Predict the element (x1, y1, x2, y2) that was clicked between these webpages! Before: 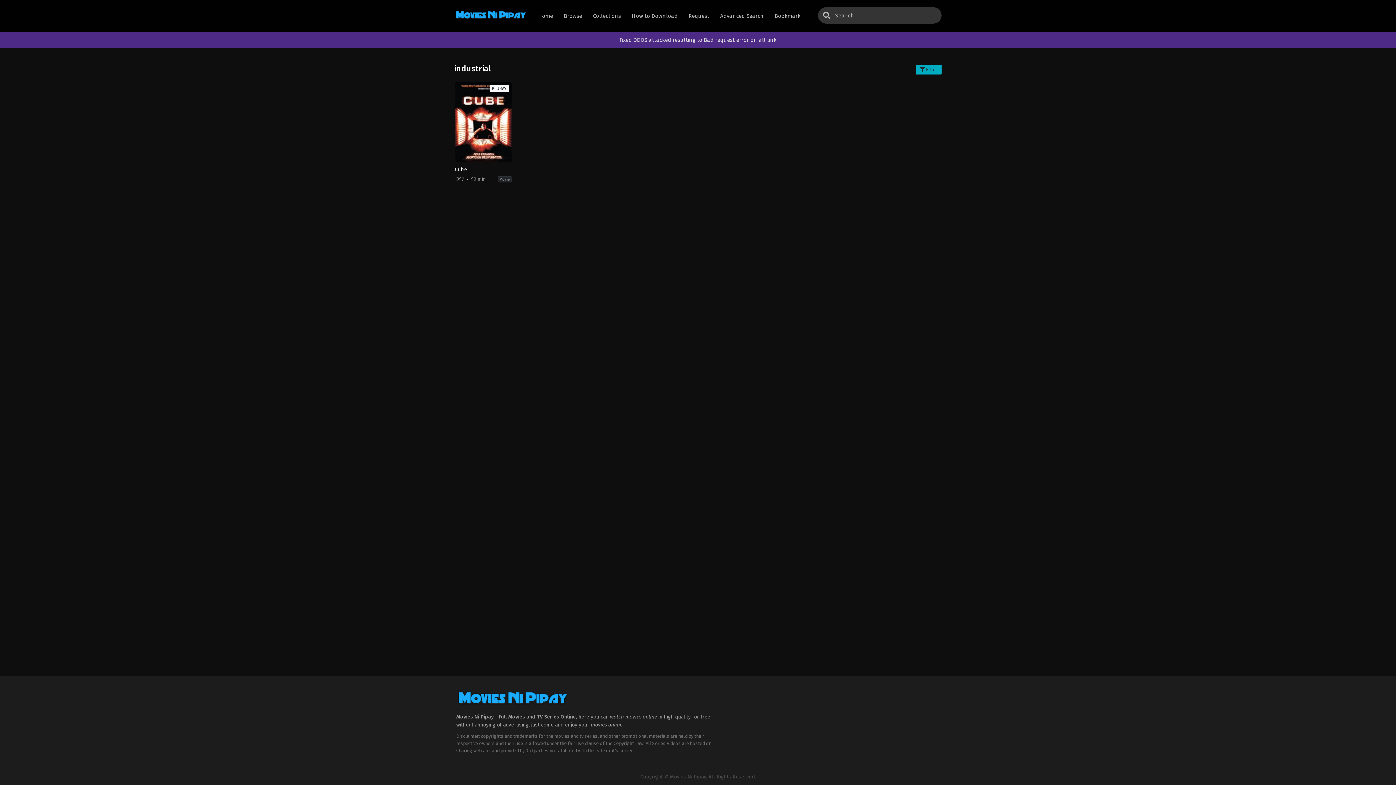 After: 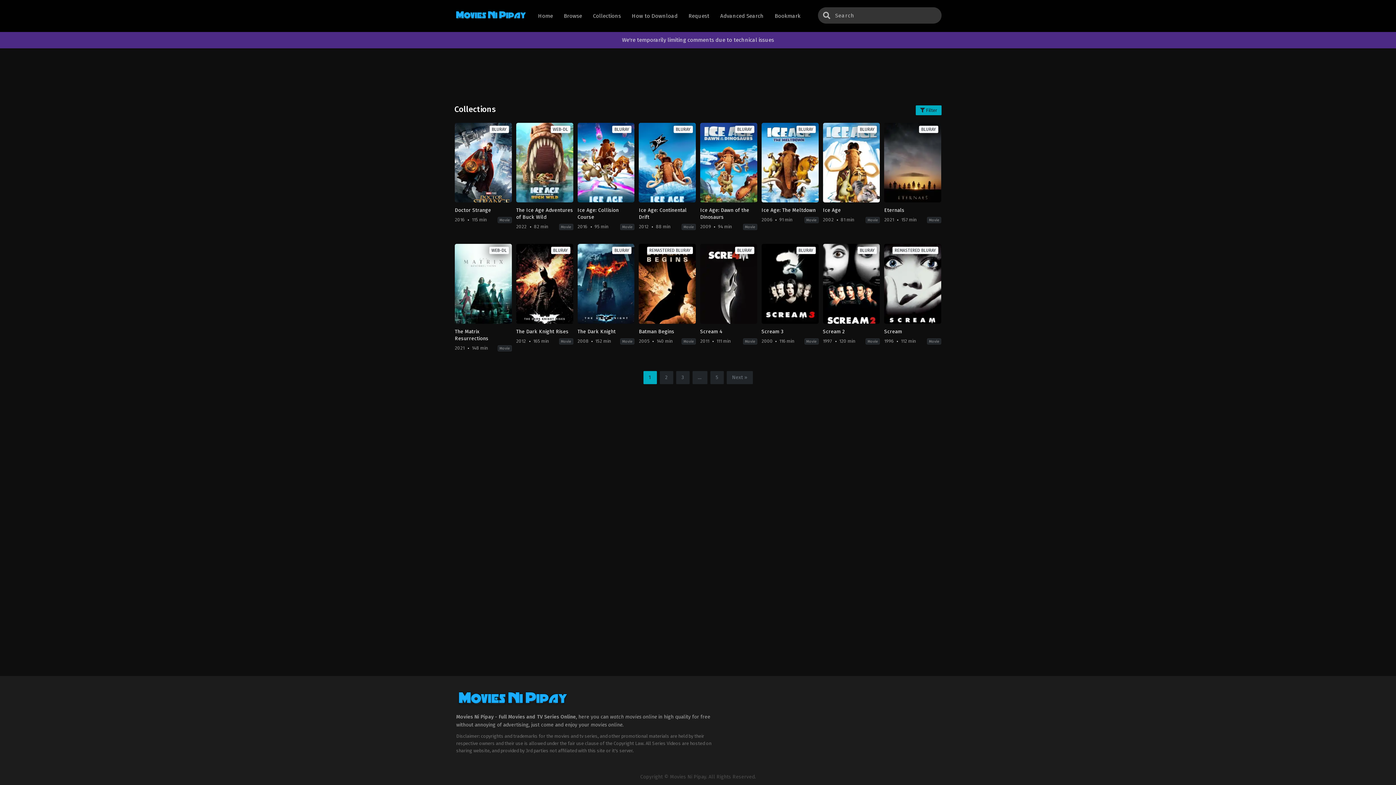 Action: label: Collections bbox: (591, 0, 622, 32)